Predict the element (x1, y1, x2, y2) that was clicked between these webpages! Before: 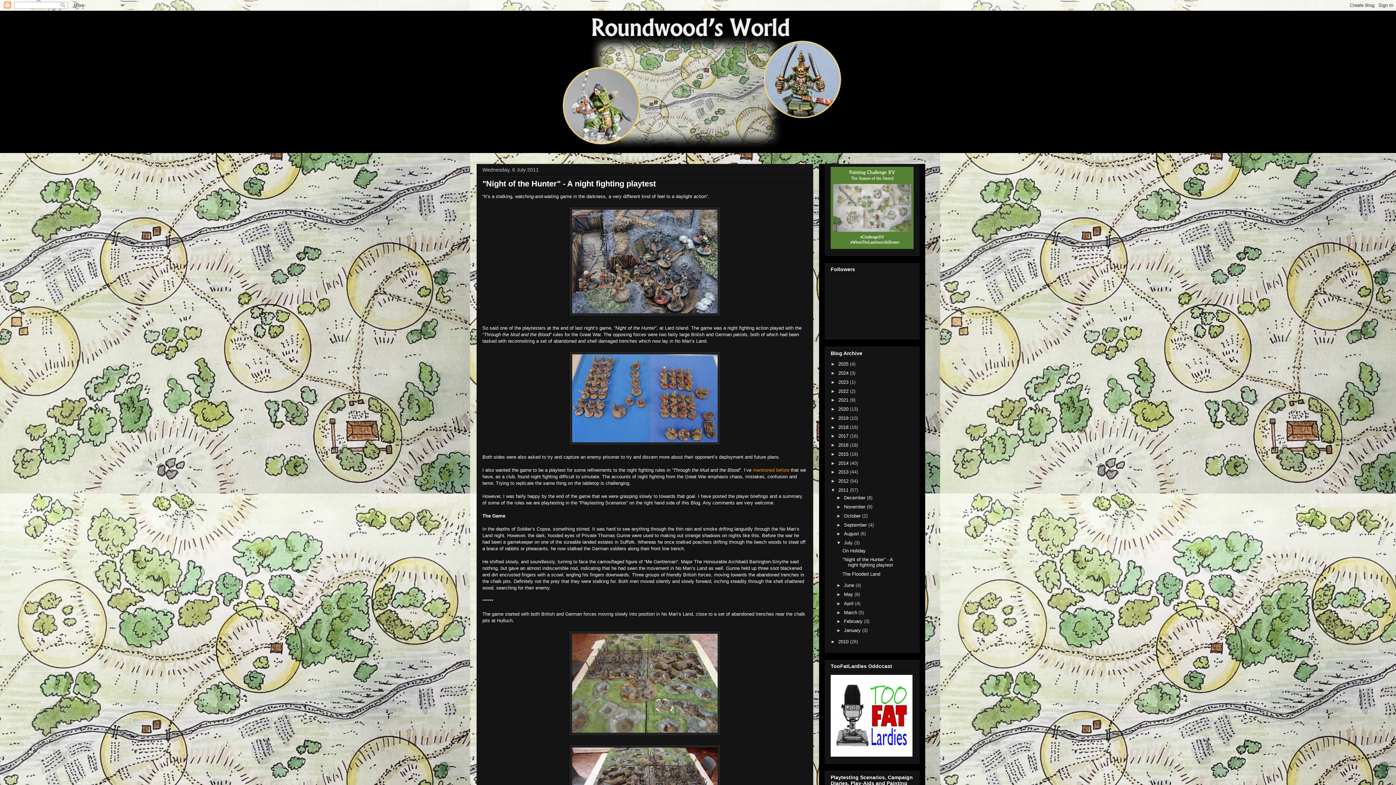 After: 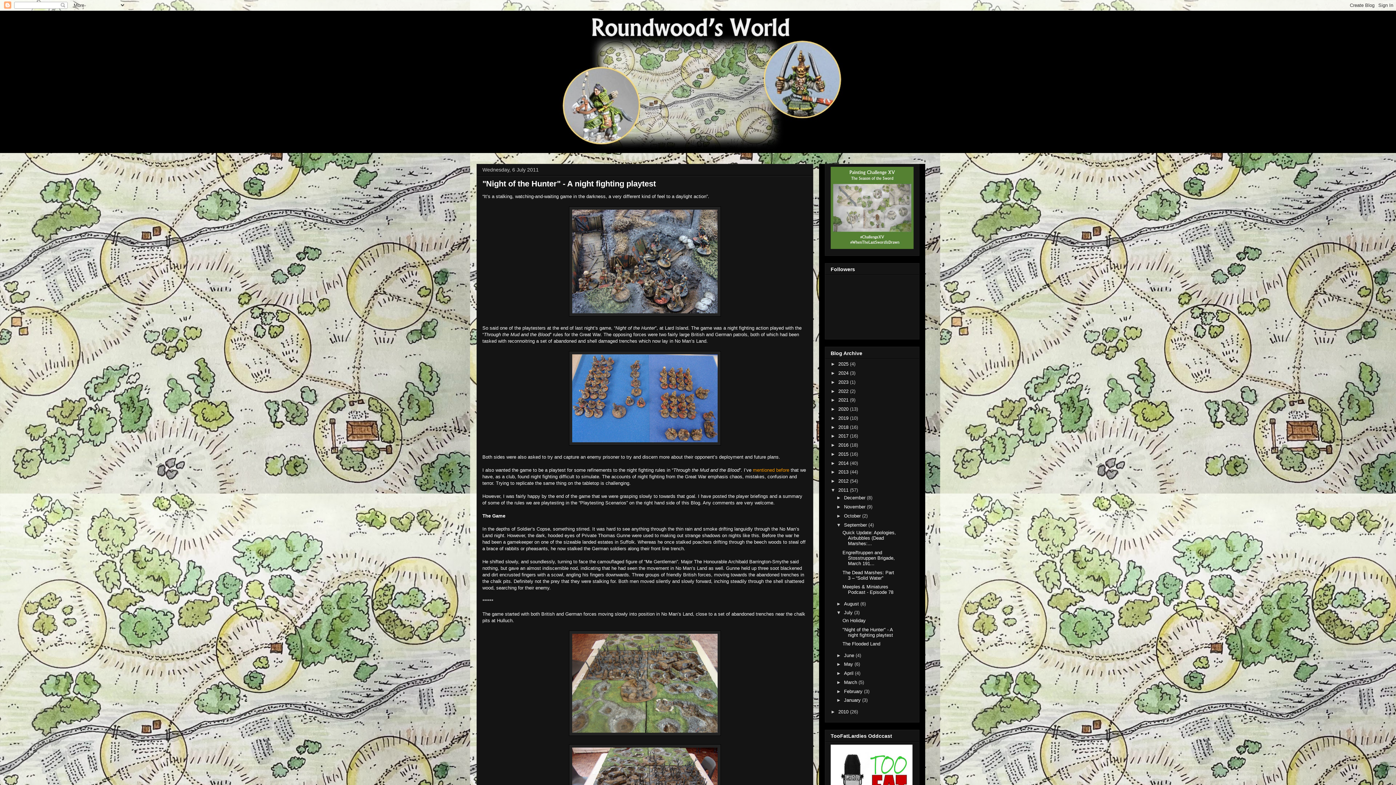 Action: bbox: (836, 522, 844, 527) label: ►  